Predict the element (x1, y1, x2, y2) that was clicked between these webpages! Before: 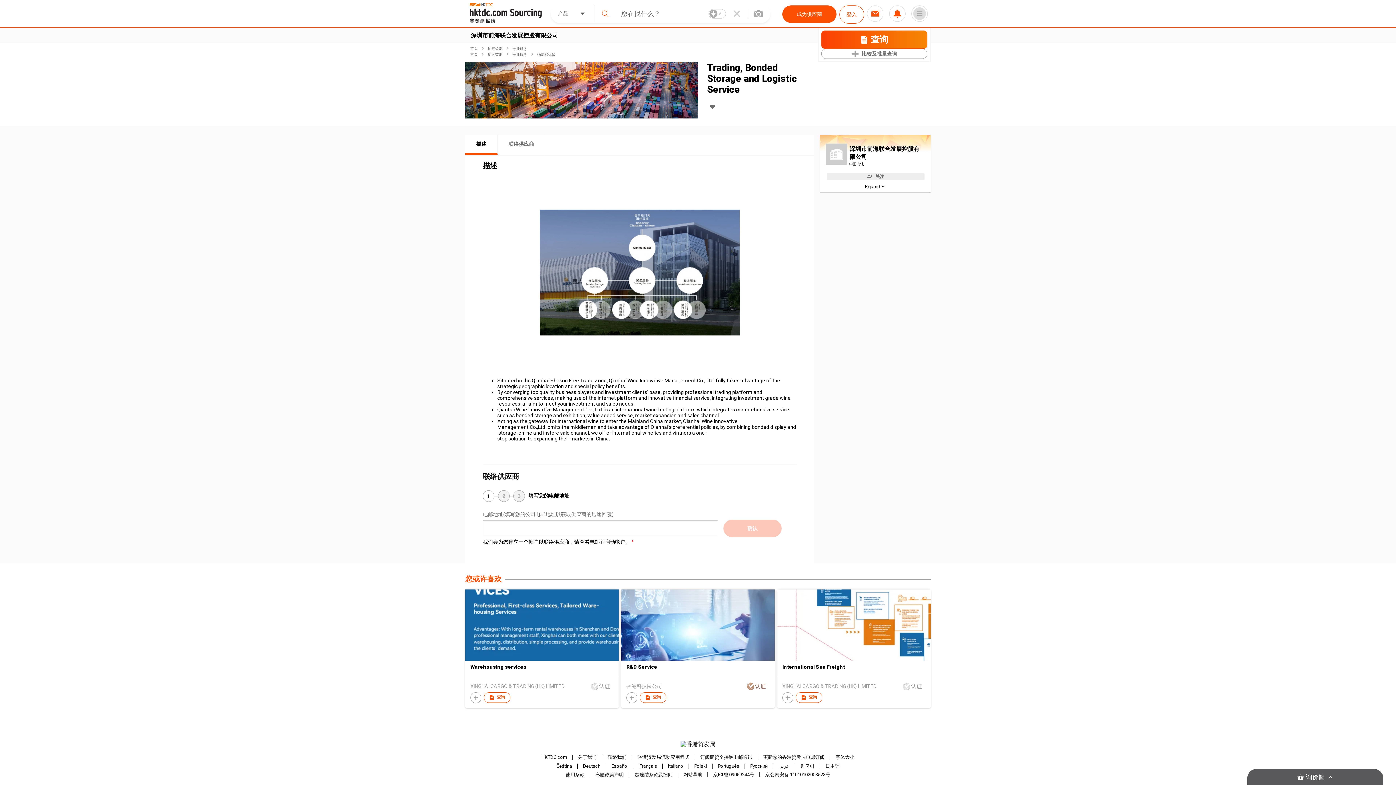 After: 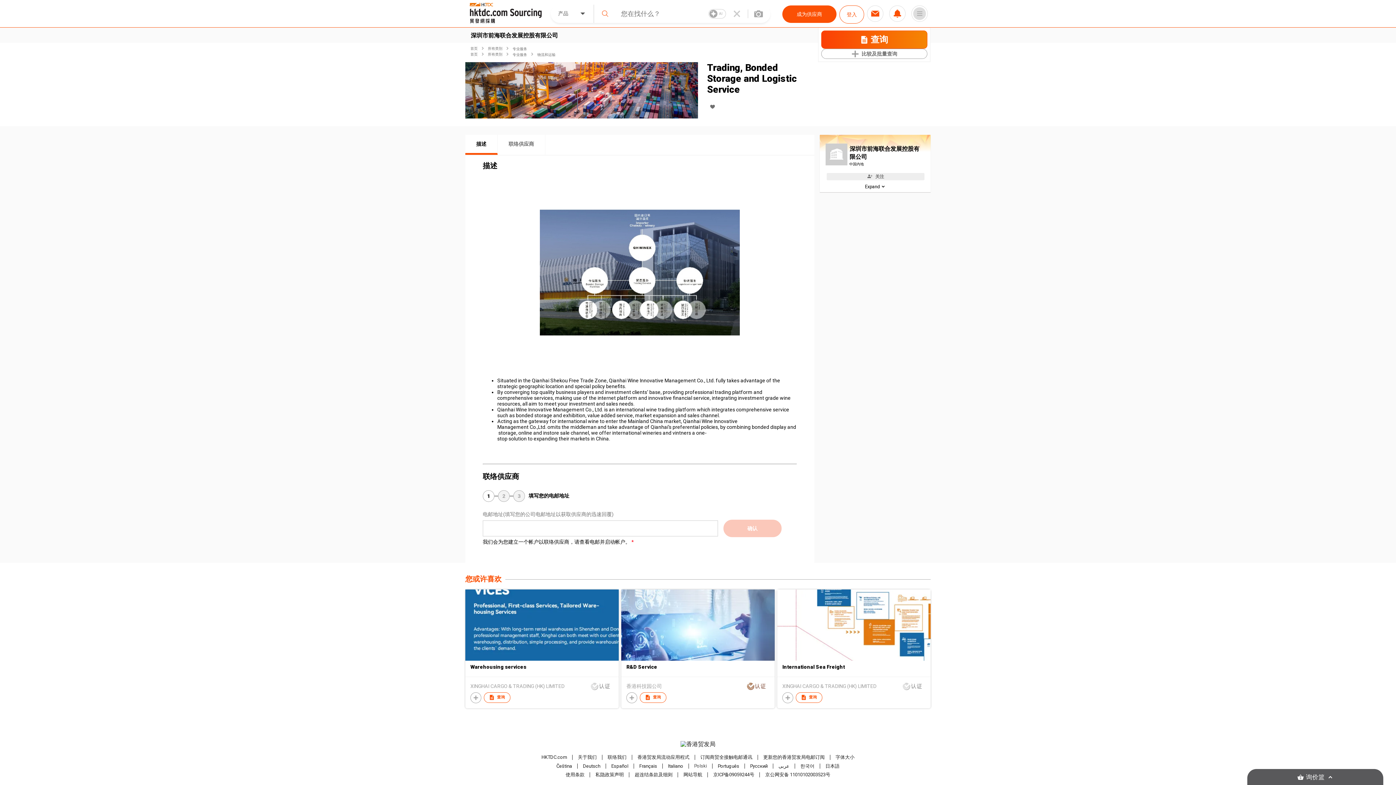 Action: bbox: (694, 763, 707, 769) label: Polski